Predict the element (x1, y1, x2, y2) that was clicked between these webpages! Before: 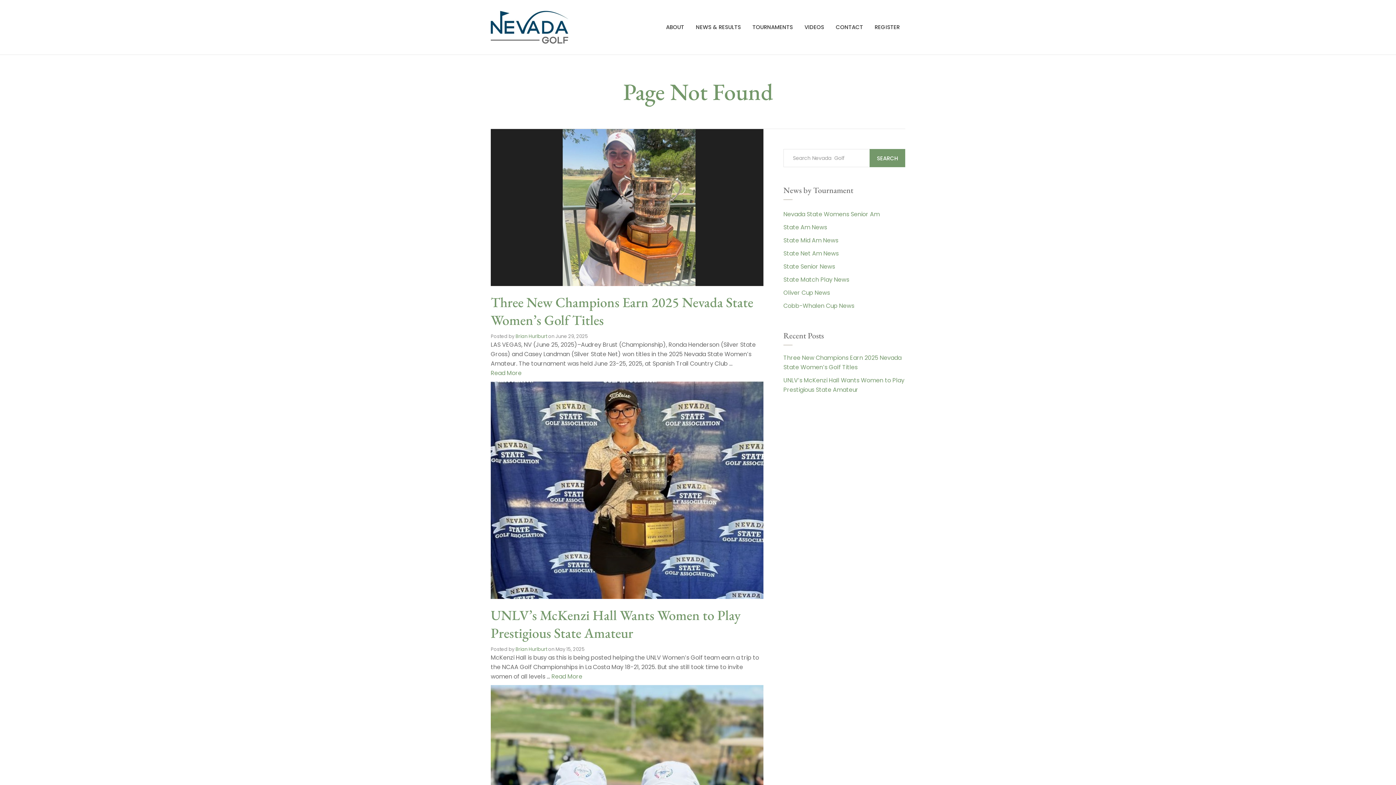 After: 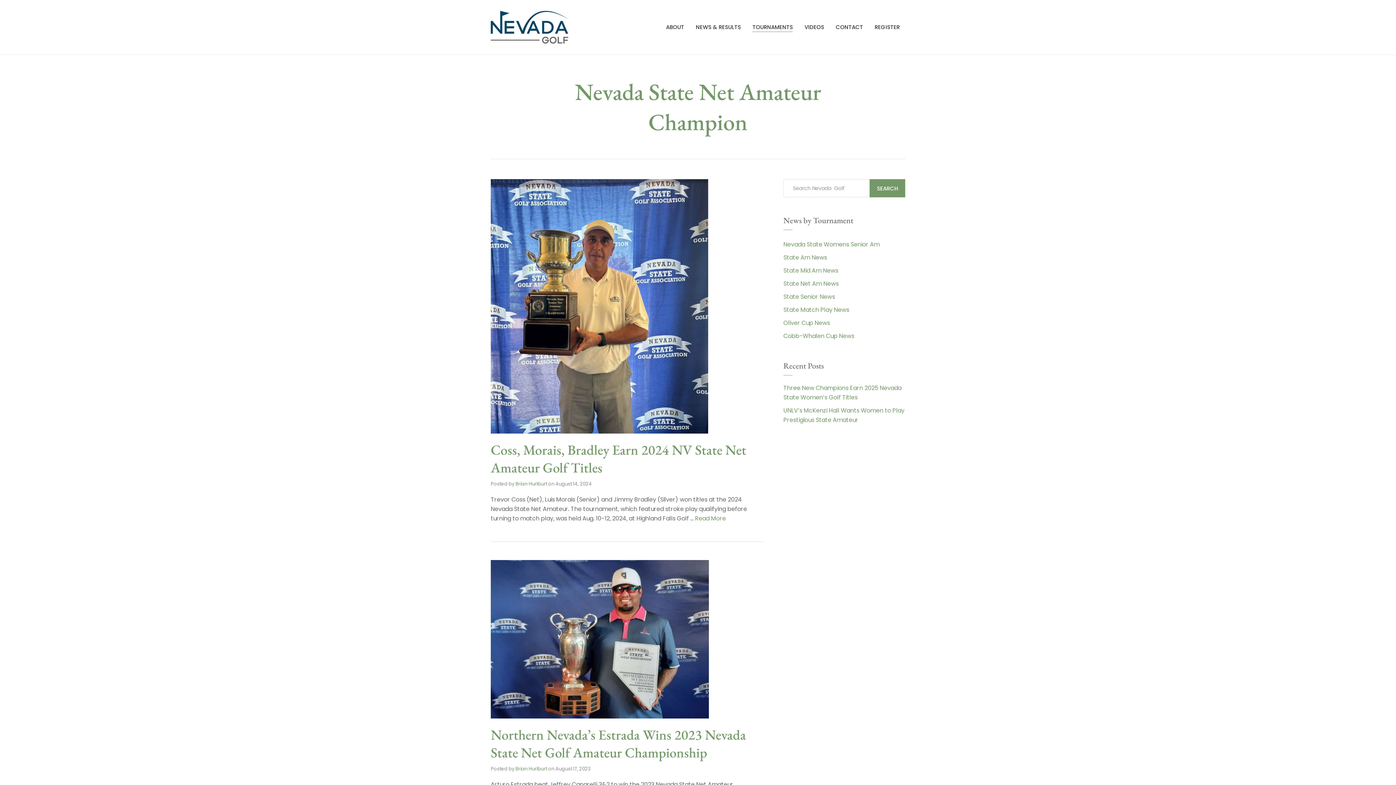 Action: label: State Net Am News bbox: (783, 249, 838, 257)